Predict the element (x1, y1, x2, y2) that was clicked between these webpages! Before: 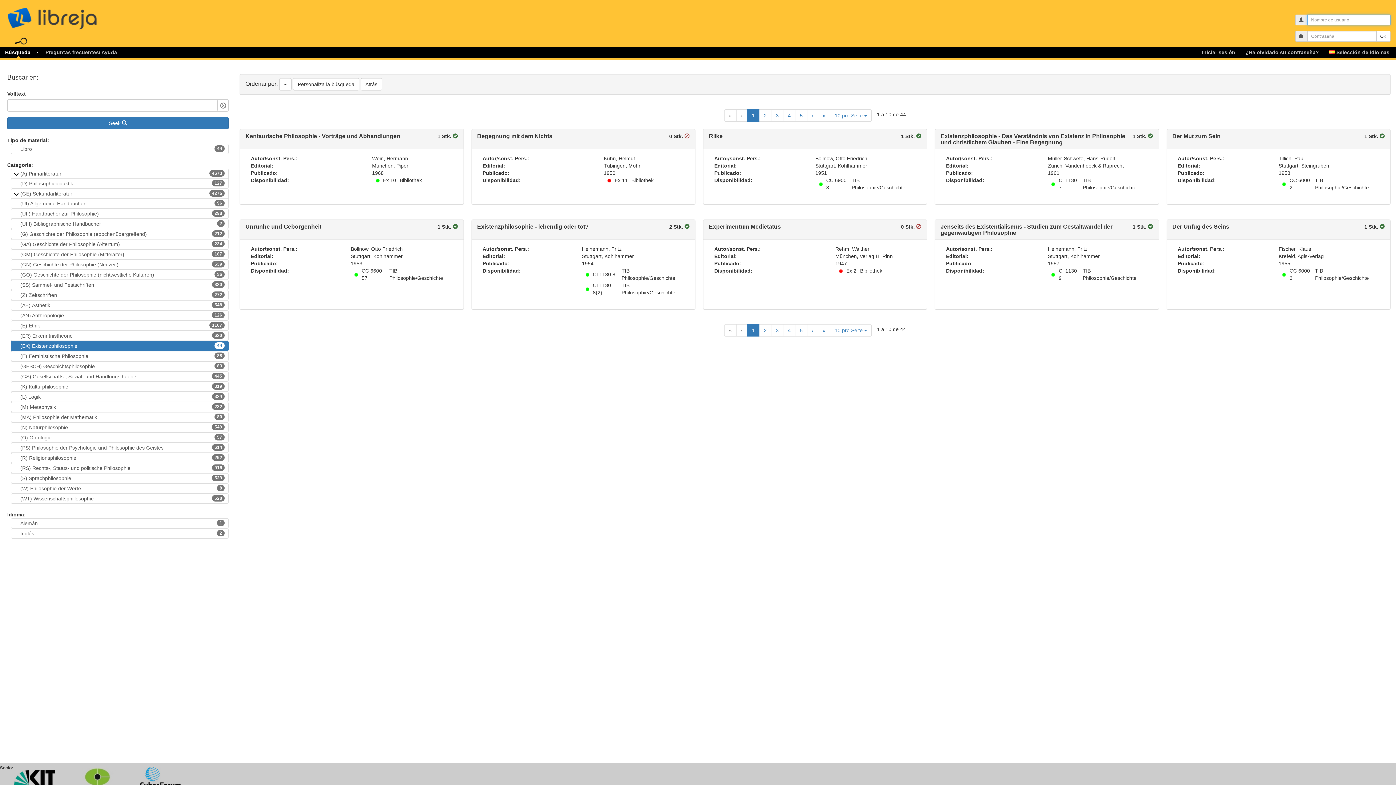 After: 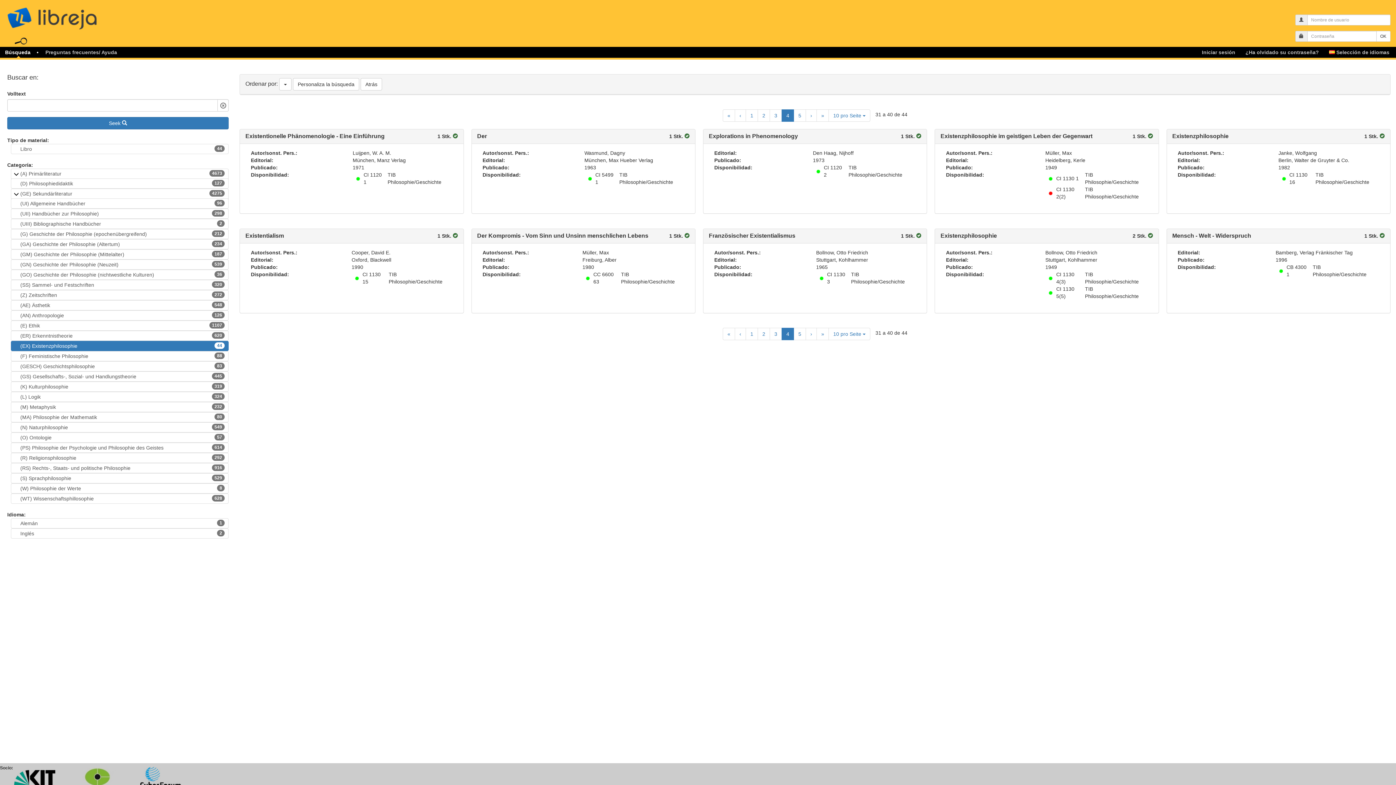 Action: bbox: (783, 109, 795, 121) label: Goto Page 4